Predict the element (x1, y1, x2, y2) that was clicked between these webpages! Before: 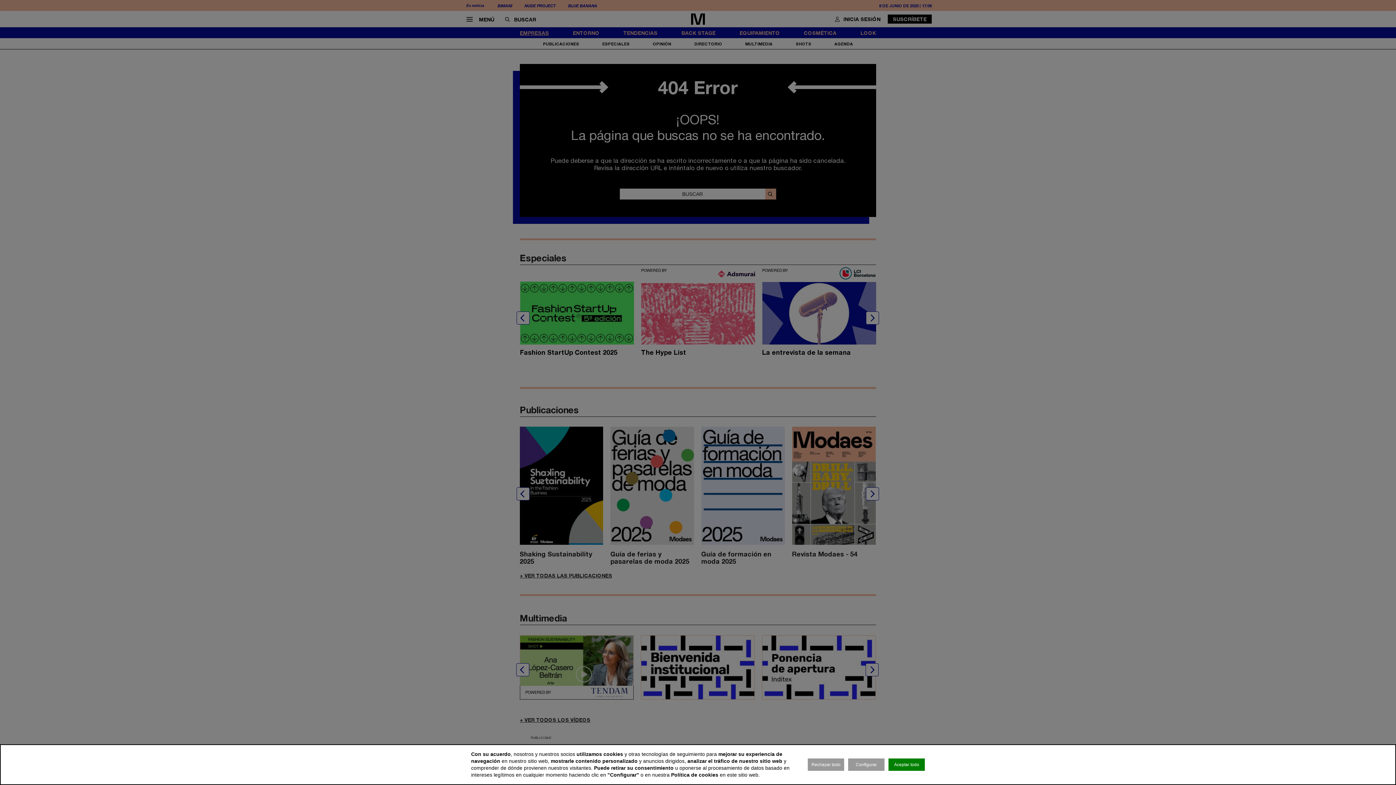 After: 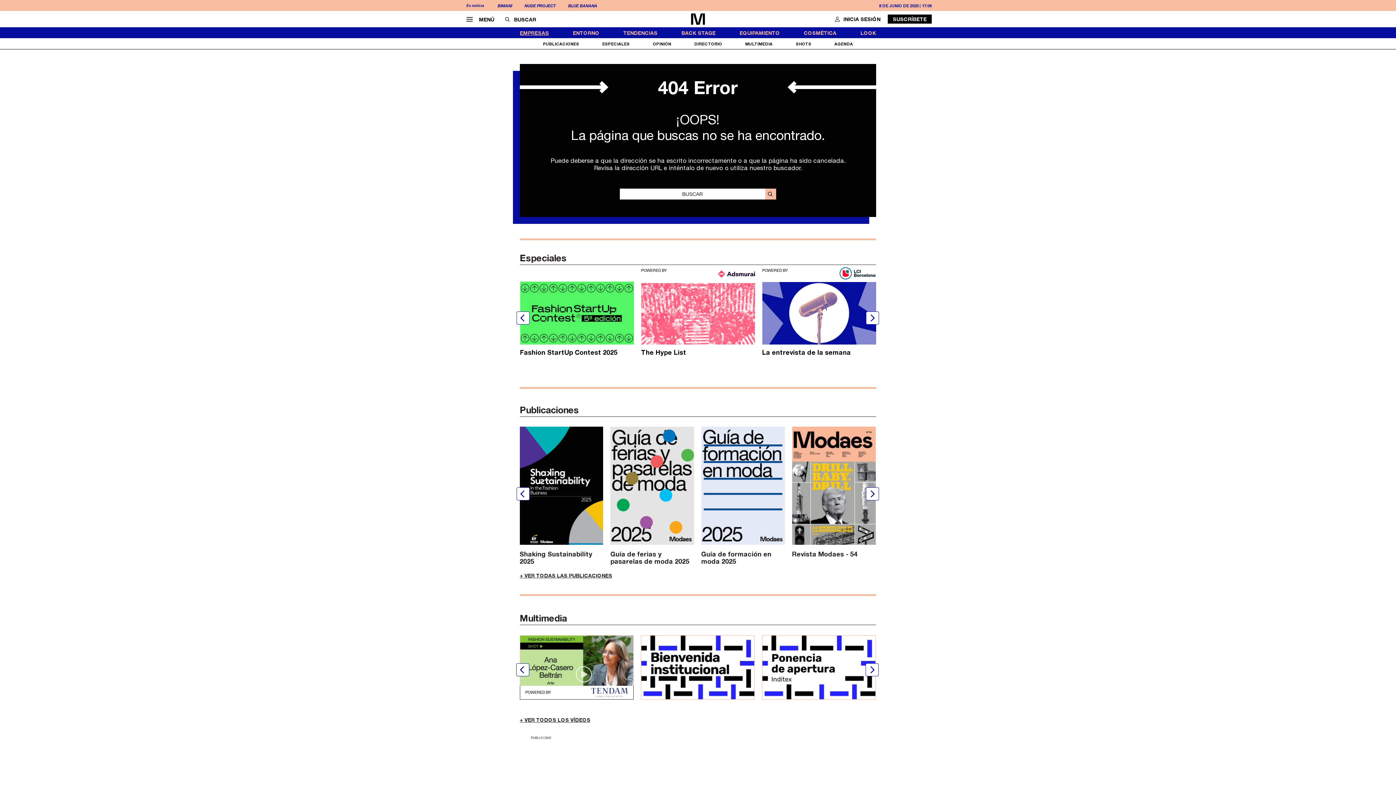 Action: label: Rechazar todo bbox: (808, 758, 844, 771)